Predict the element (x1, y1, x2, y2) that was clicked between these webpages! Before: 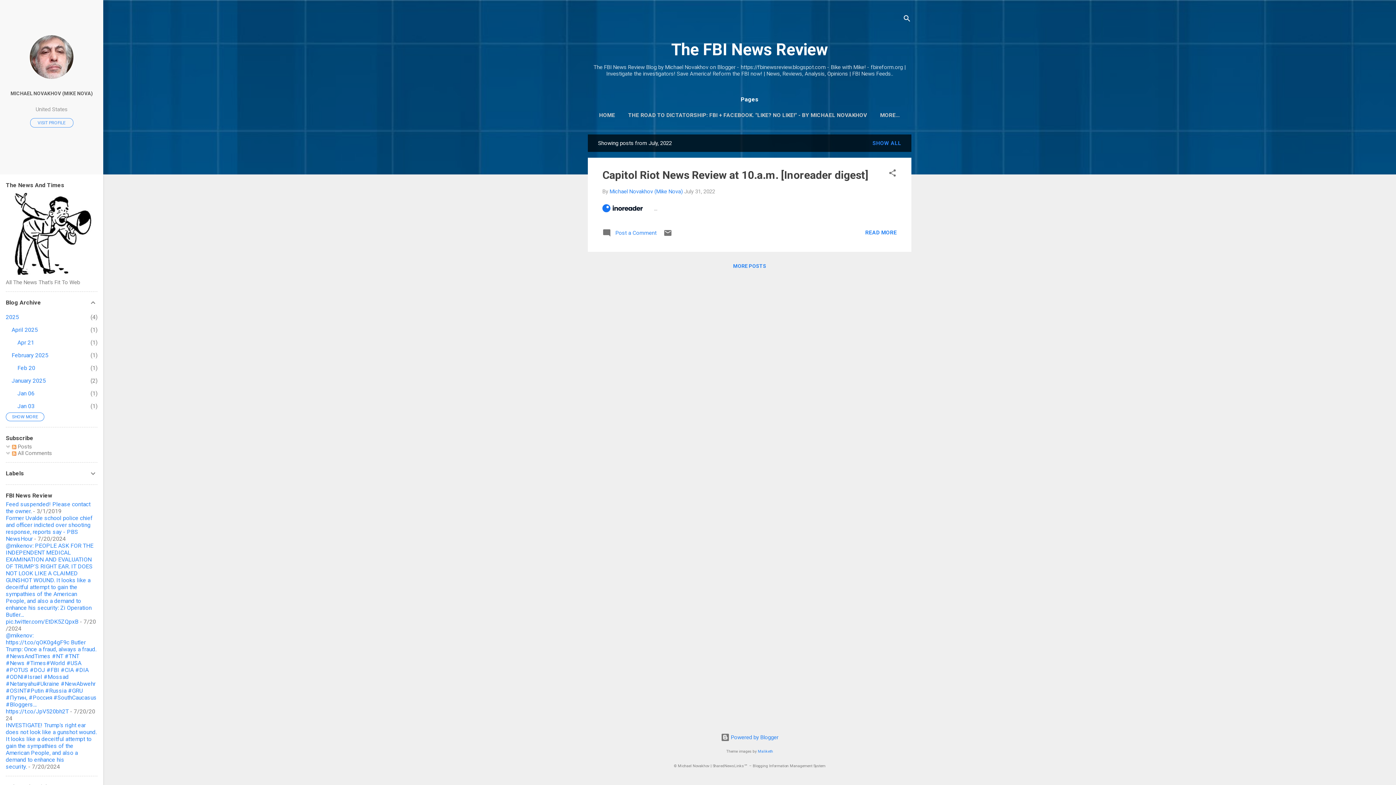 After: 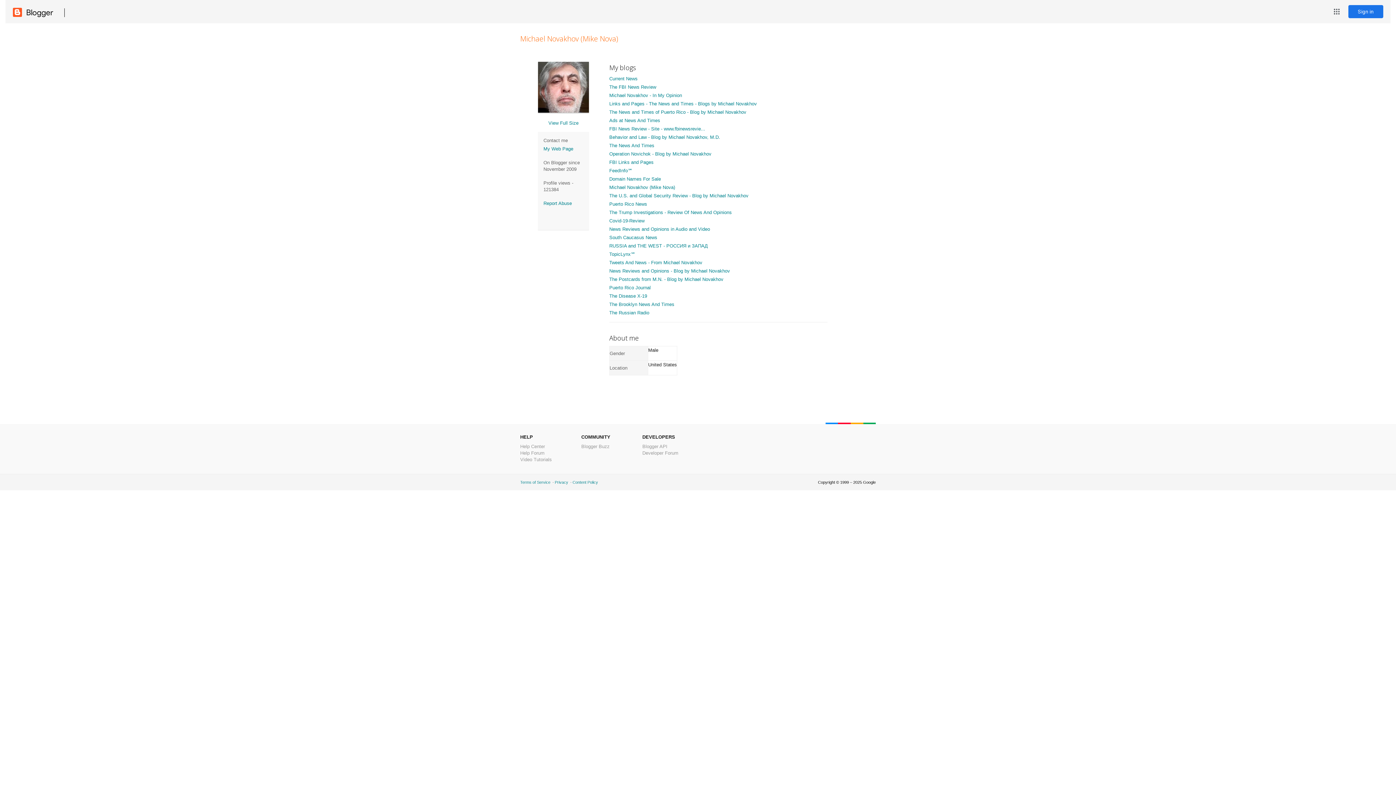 Action: bbox: (30, 118, 73, 127) label: VISIT PROFILE